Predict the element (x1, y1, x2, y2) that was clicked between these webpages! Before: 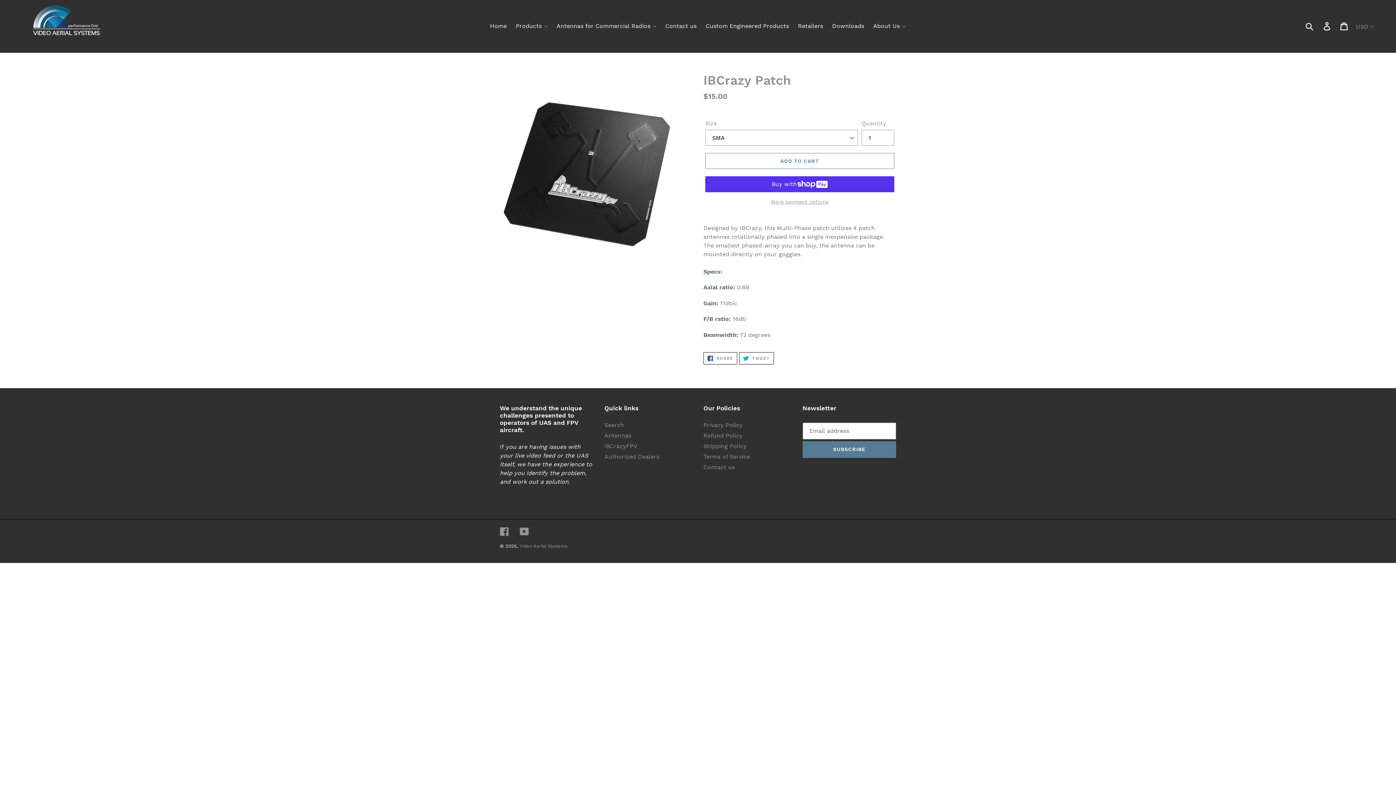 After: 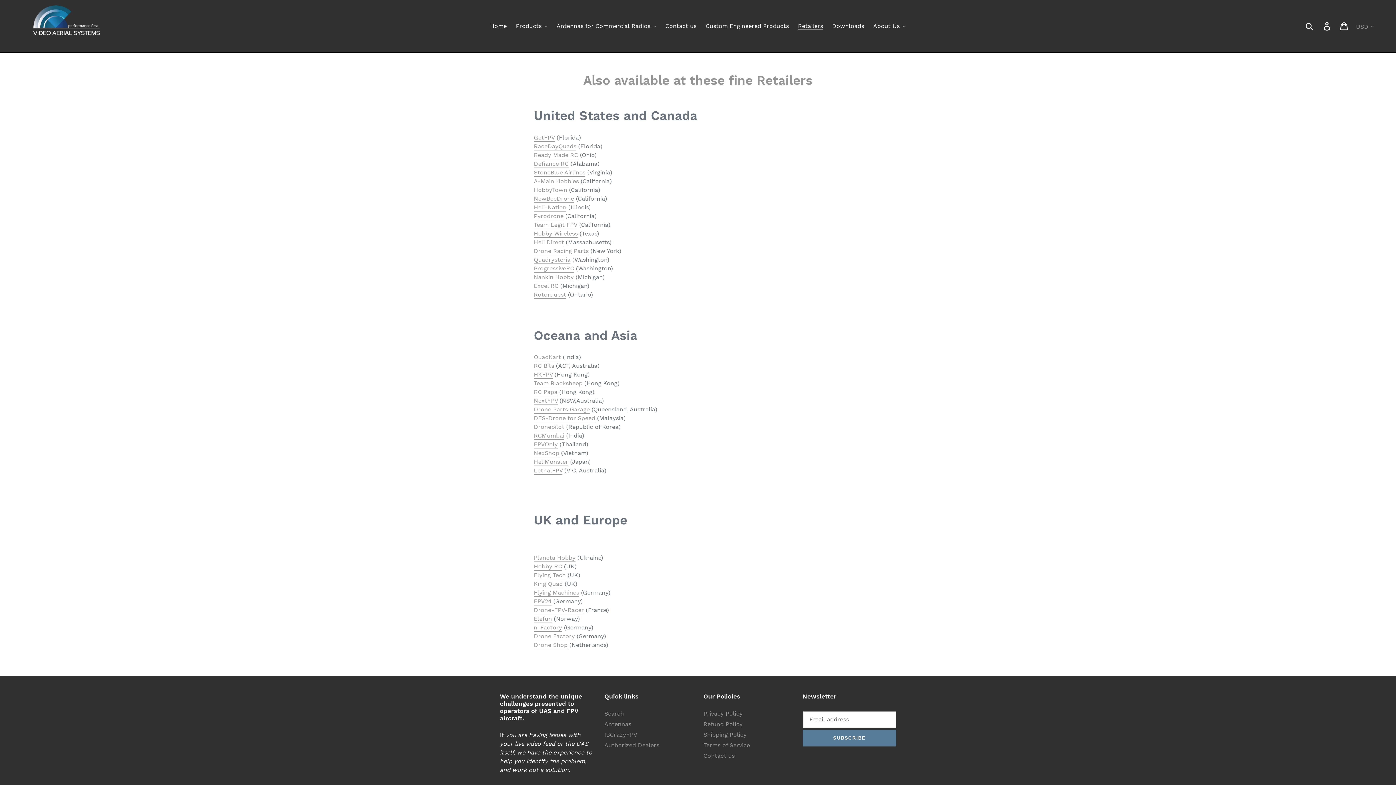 Action: label: Retailers bbox: (794, 20, 826, 31)